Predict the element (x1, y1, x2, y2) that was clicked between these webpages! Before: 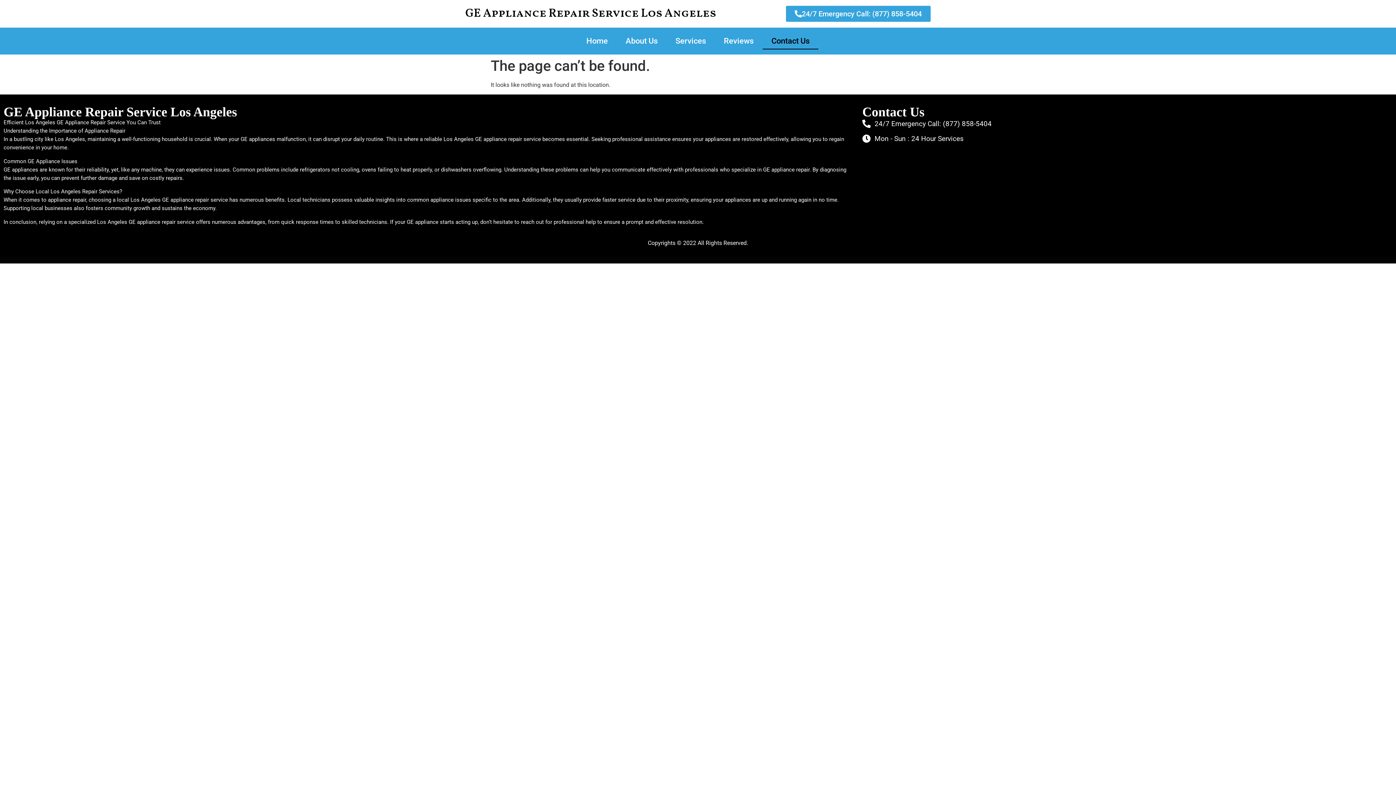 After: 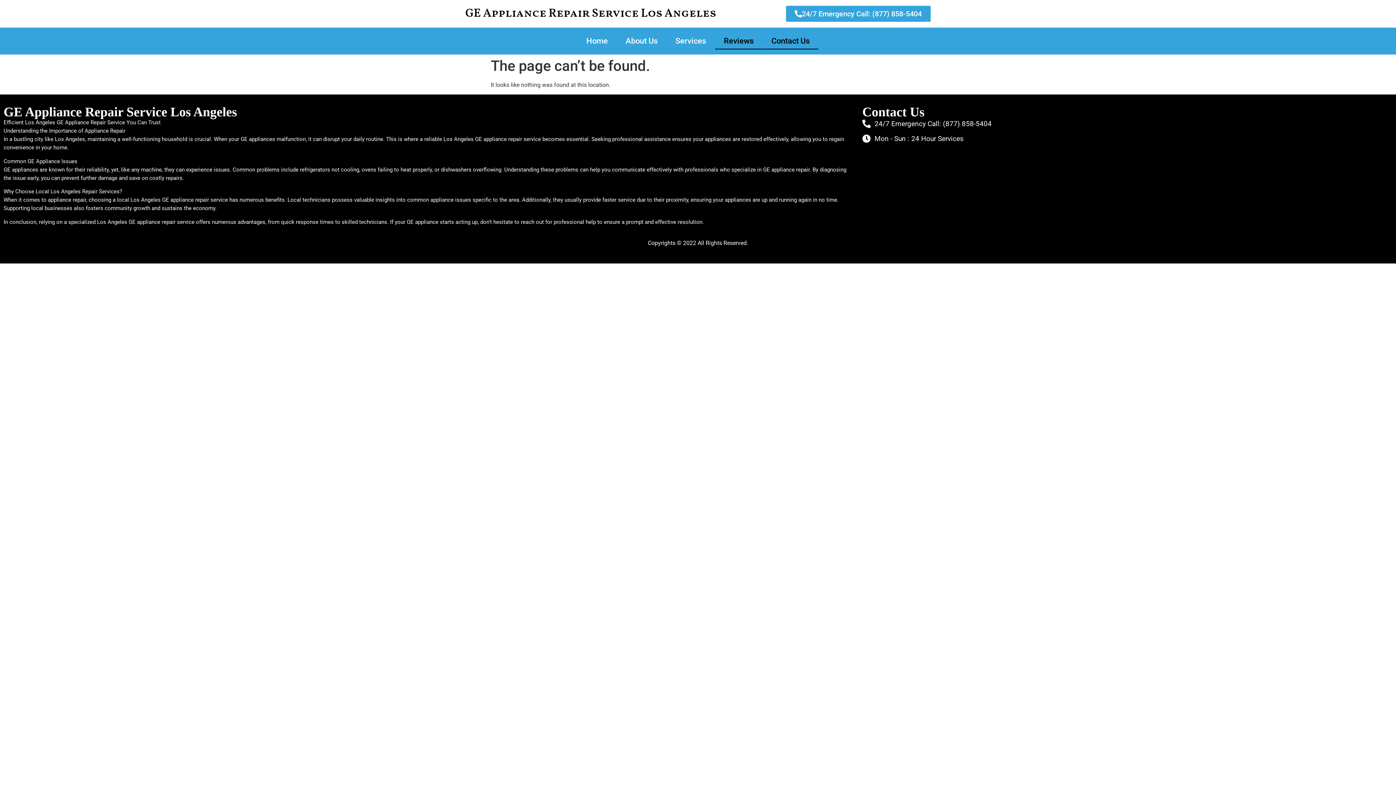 Action: bbox: (715, 32, 762, 49) label: Reviews